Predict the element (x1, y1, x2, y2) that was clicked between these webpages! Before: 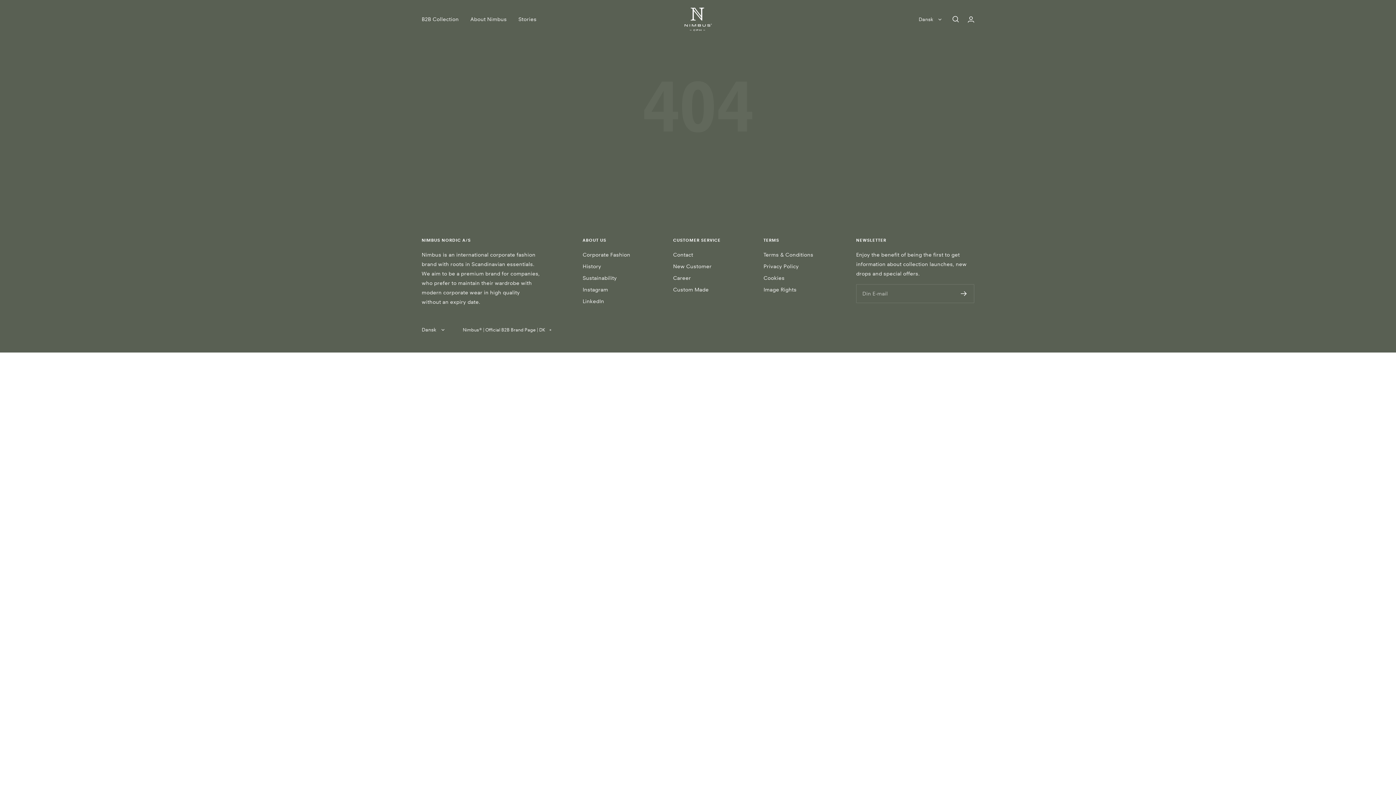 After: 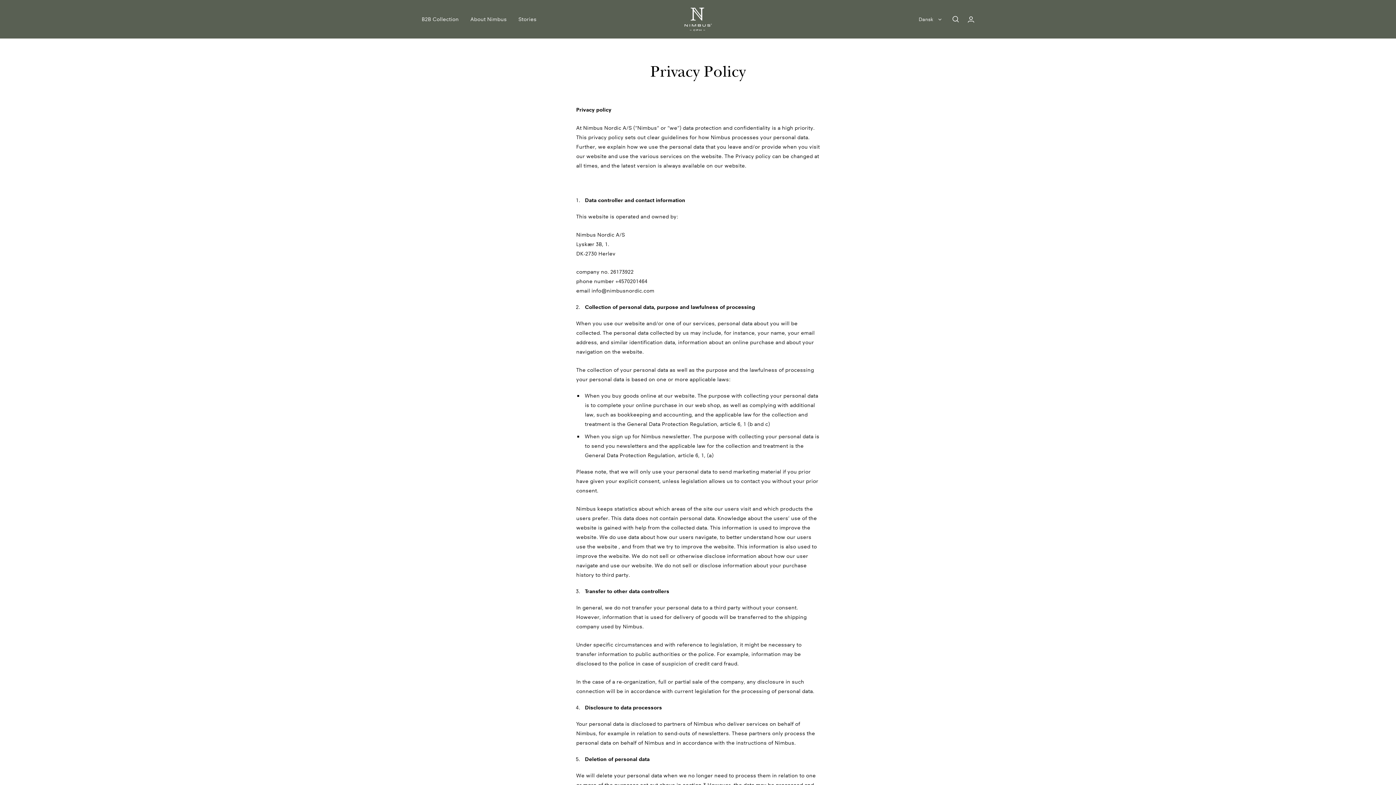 Action: label: Privacy Policy bbox: (763, 261, 799, 271)